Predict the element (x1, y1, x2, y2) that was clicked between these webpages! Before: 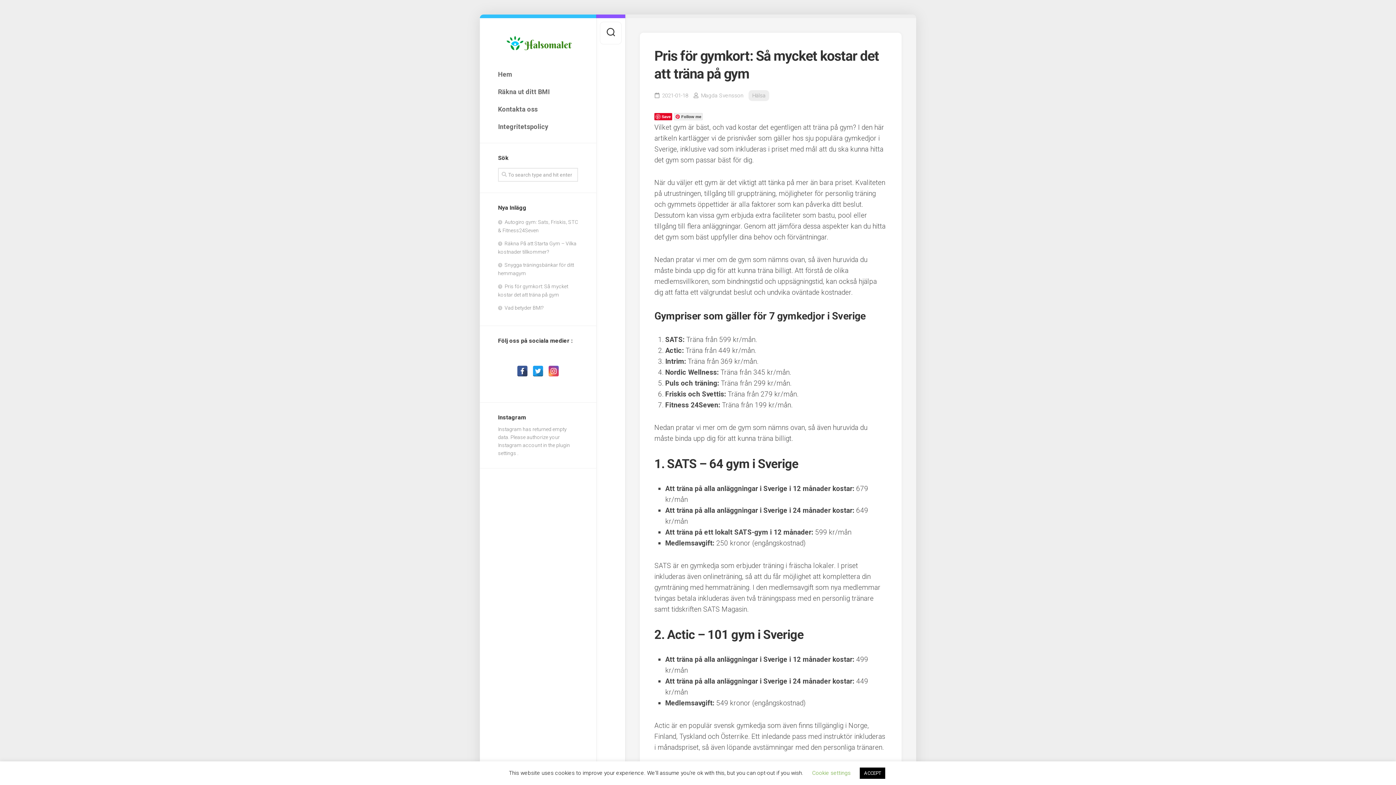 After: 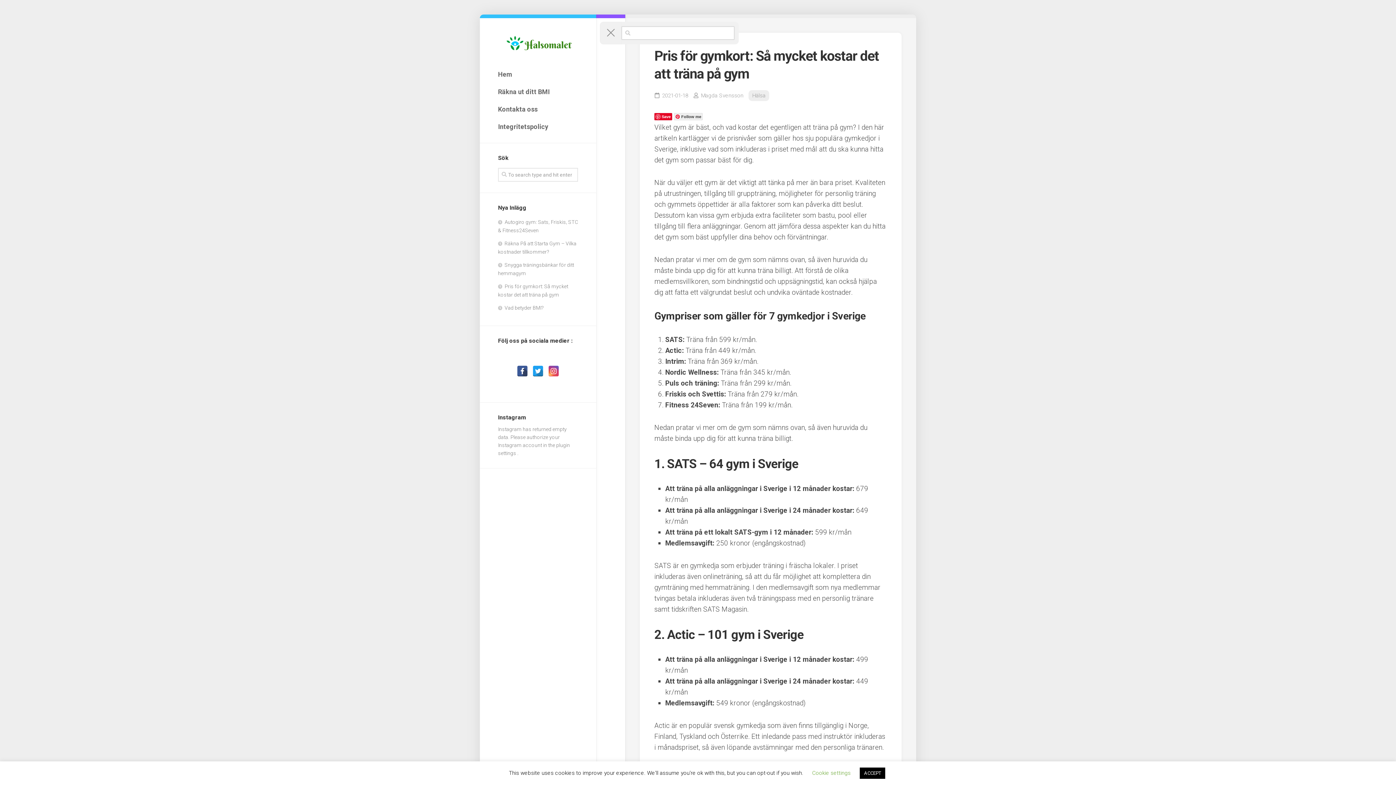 Action: bbox: (600, 21, 621, 44)